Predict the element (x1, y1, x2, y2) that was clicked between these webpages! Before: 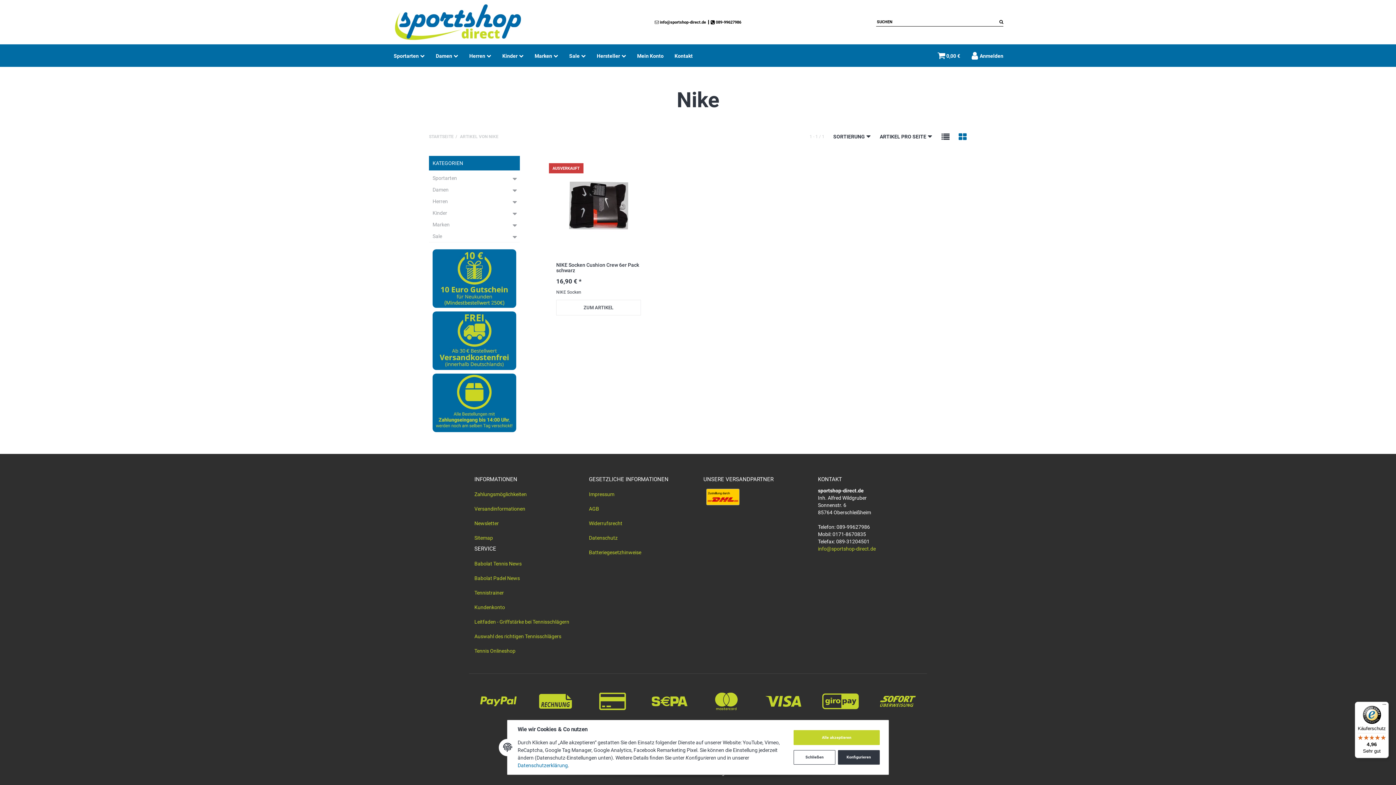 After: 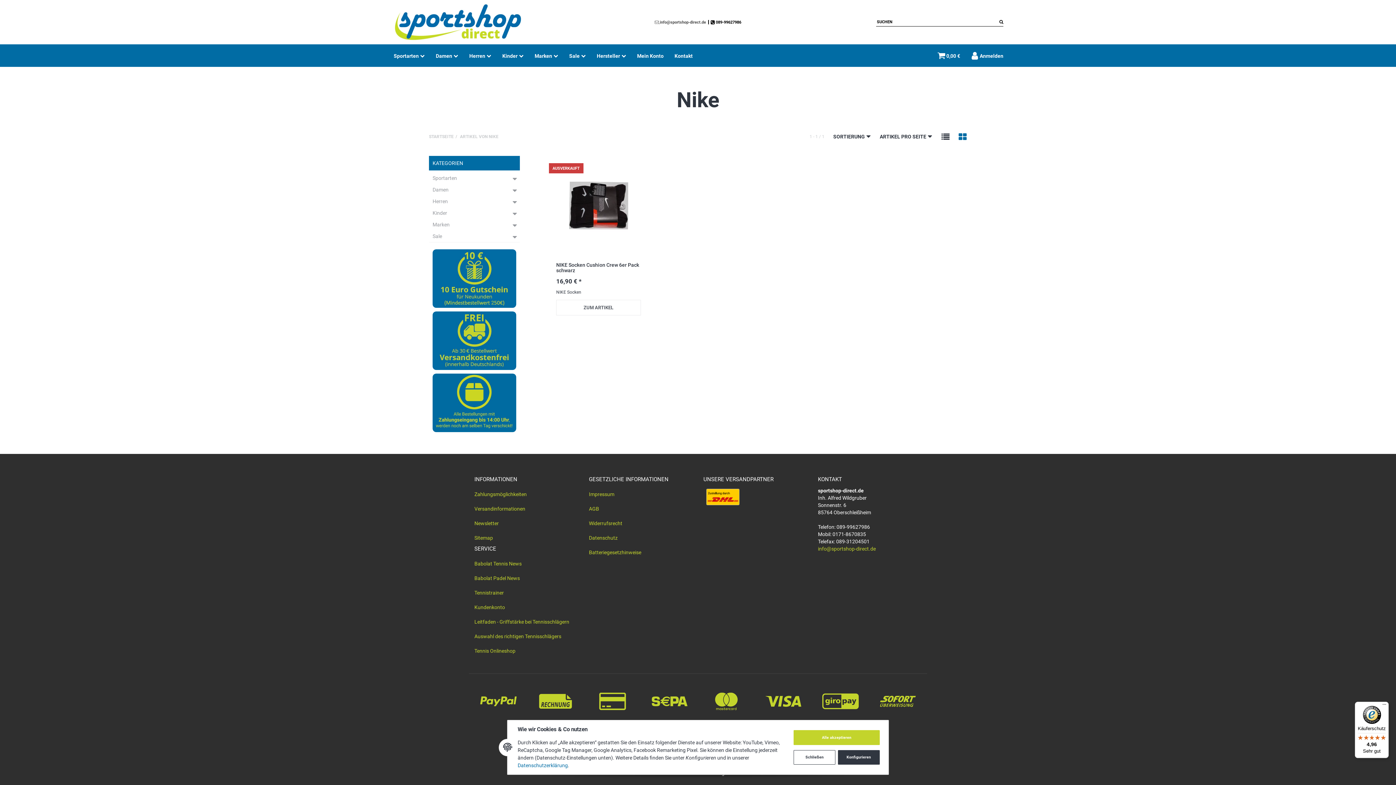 Action: label:  info@sportshop-direct.de bbox: (654, 19, 706, 25)